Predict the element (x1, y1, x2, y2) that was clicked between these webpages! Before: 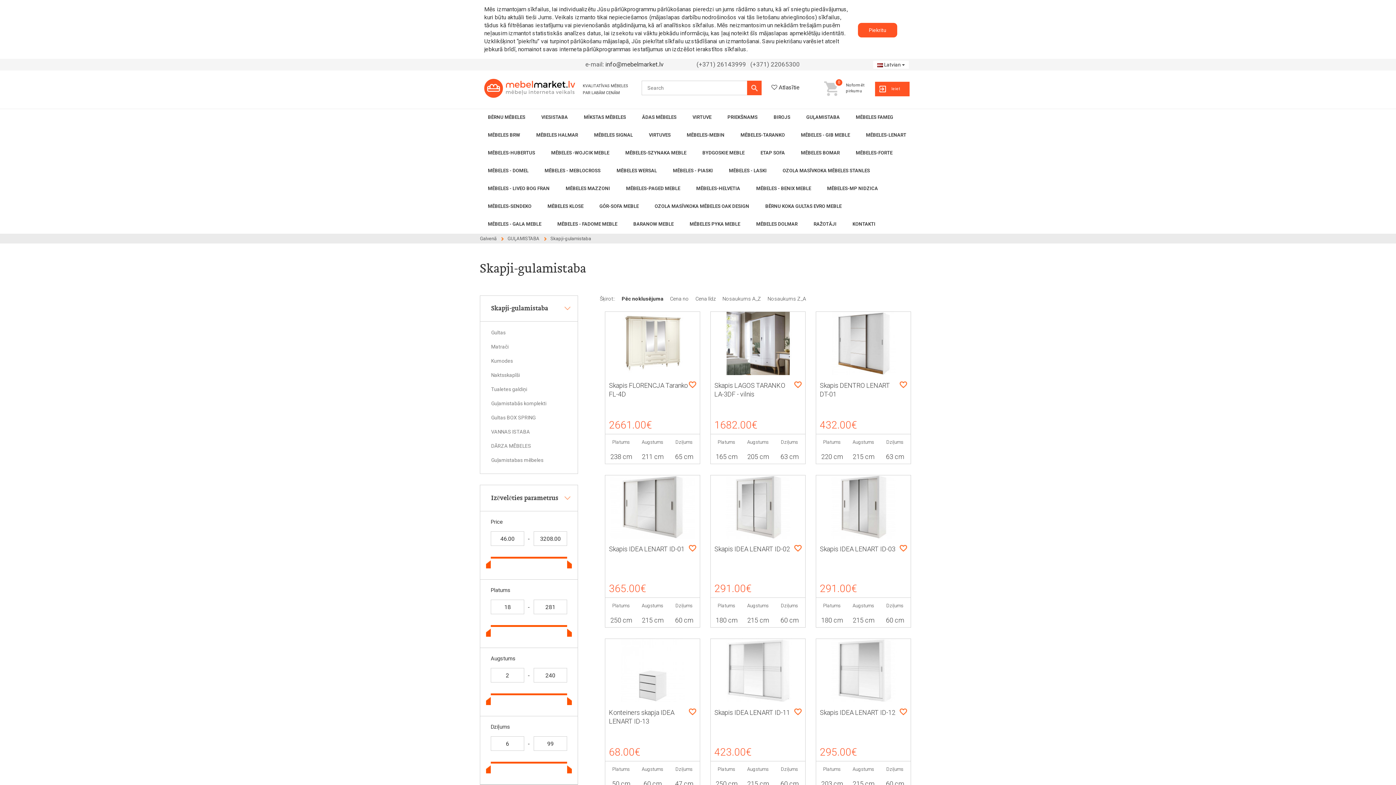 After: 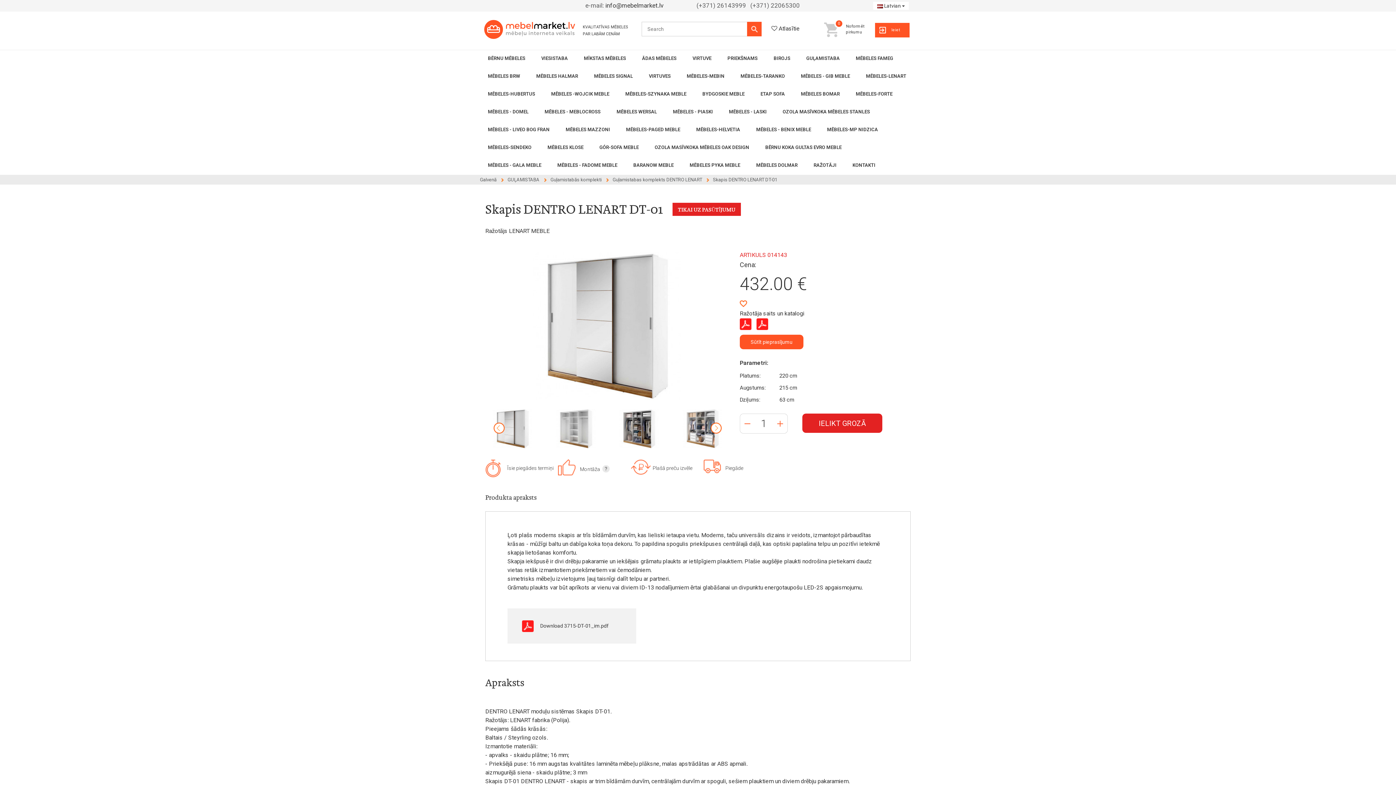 Action: bbox: (816, 312, 910, 375)